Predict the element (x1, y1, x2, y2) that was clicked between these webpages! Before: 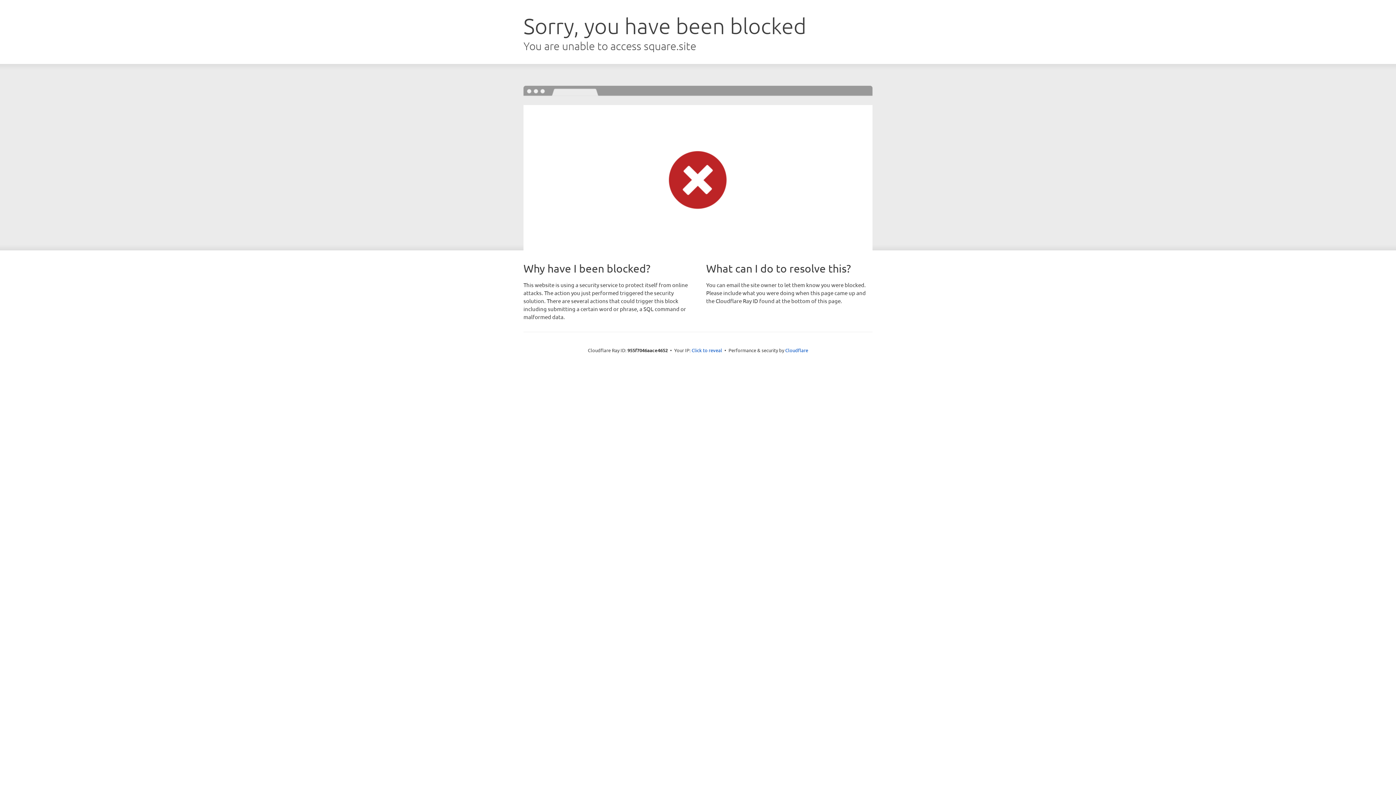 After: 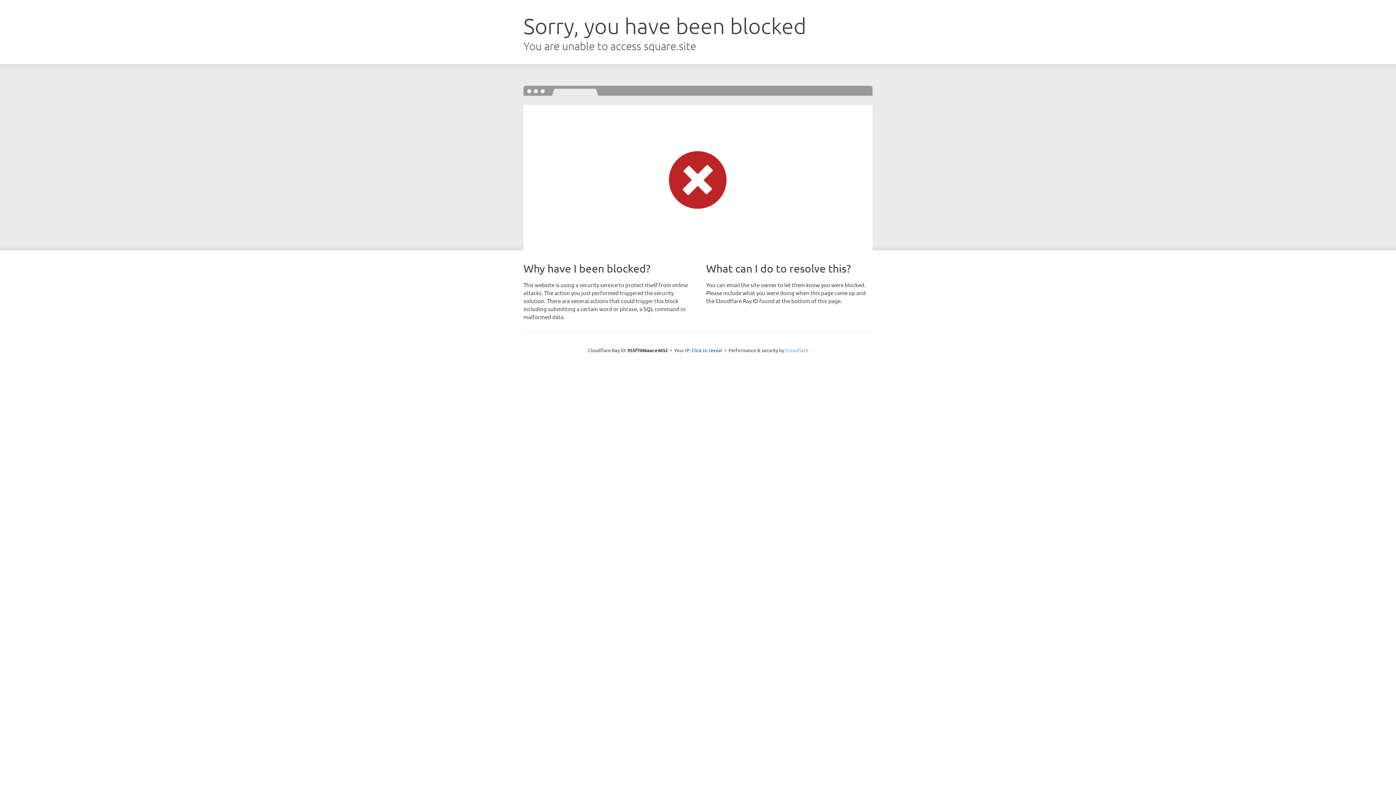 Action: bbox: (785, 347, 808, 353) label: Cloudflare